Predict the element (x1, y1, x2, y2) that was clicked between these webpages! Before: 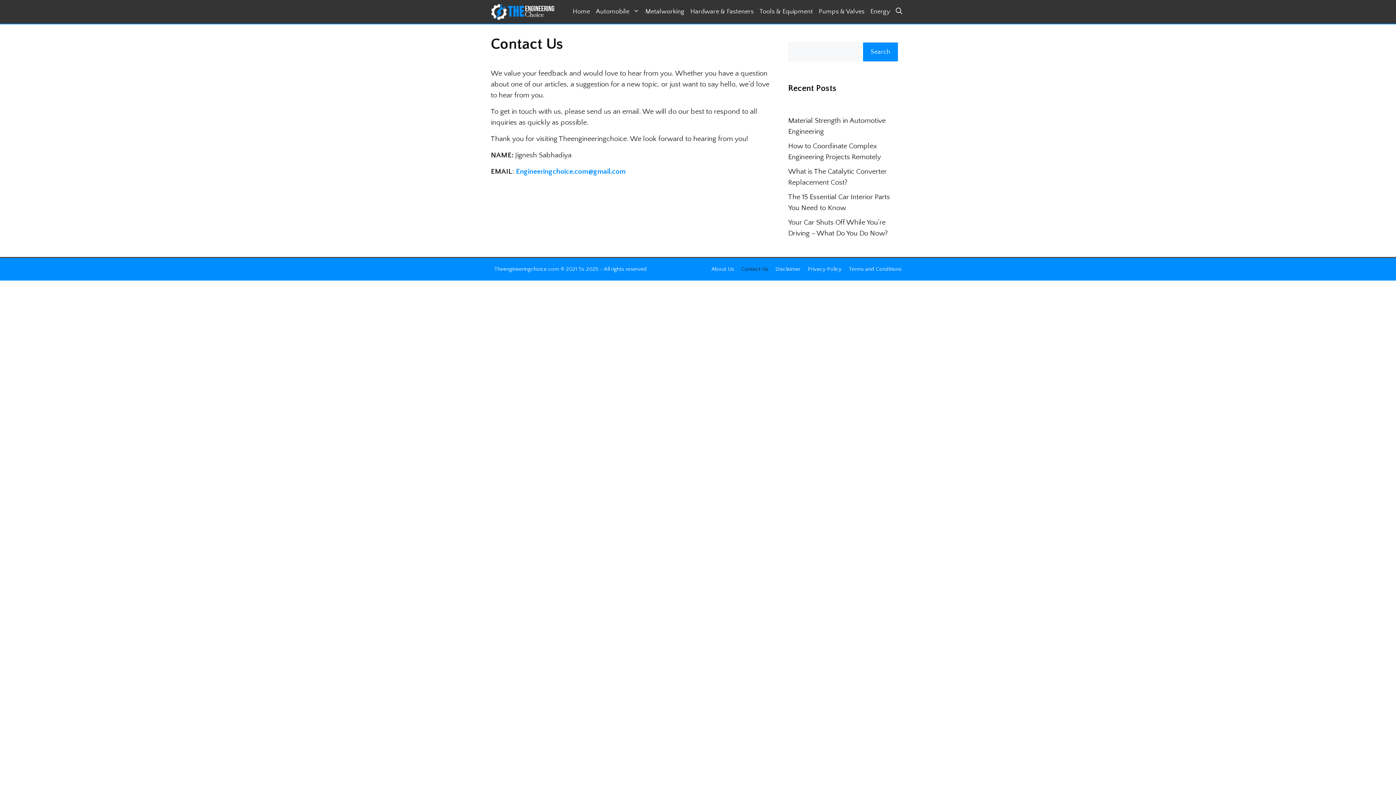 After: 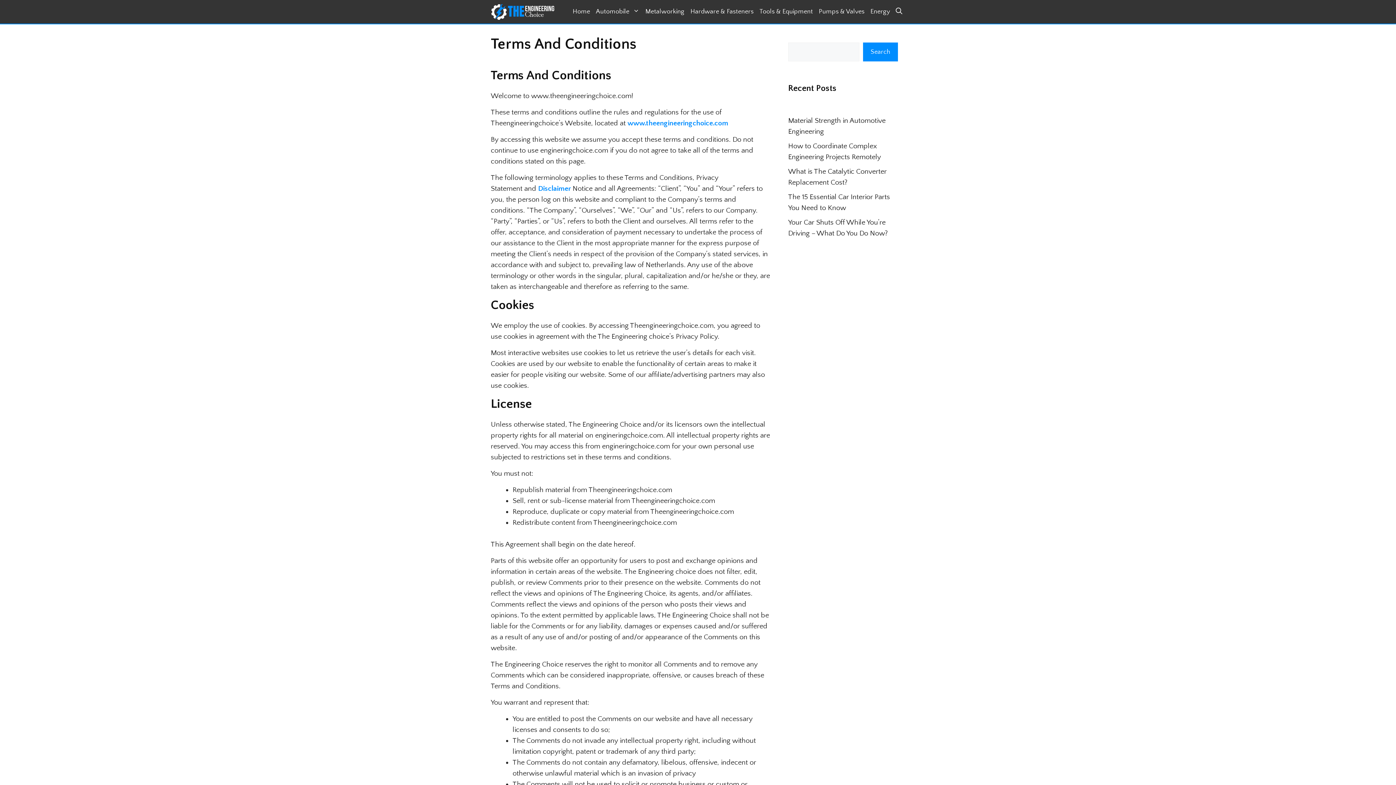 Action: bbox: (849, 266, 901, 272) label: Terms and Conditions